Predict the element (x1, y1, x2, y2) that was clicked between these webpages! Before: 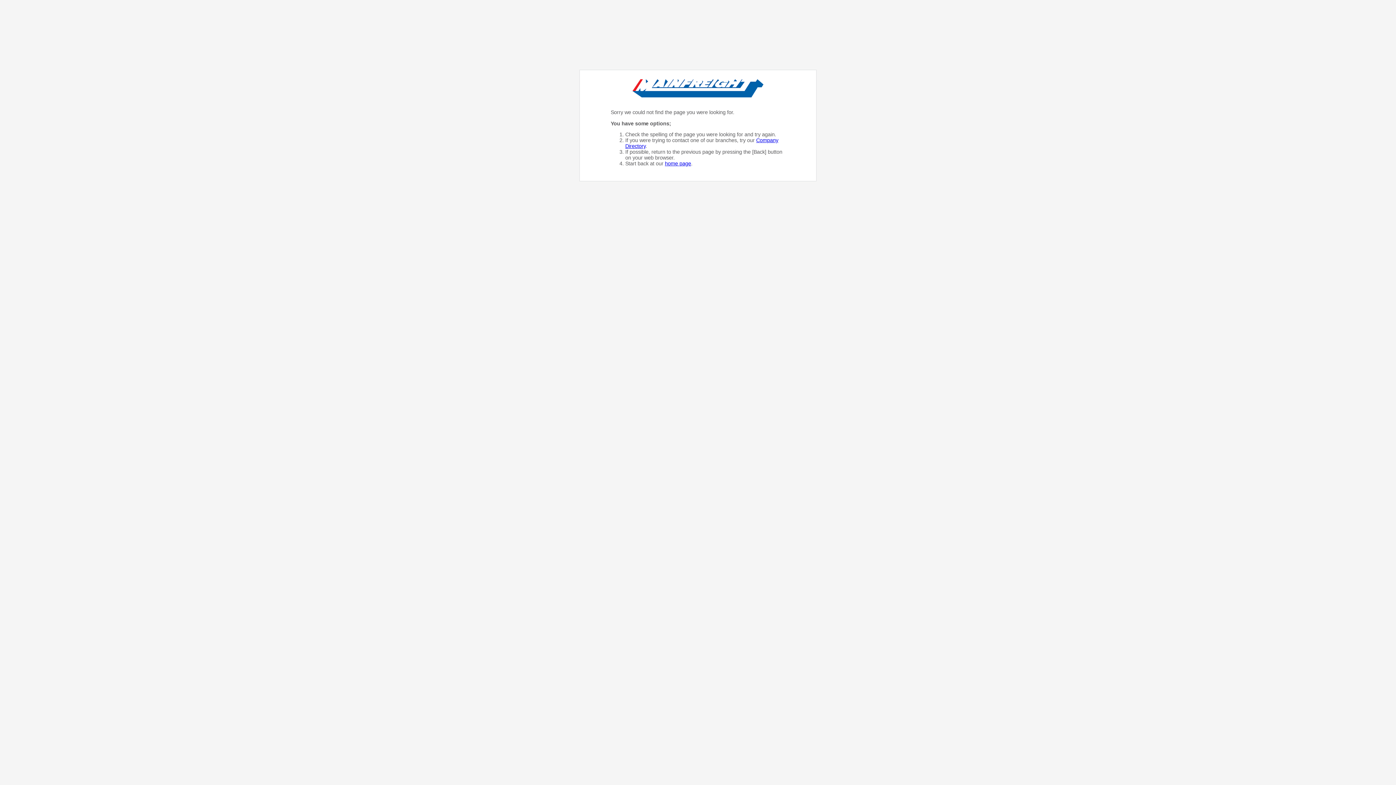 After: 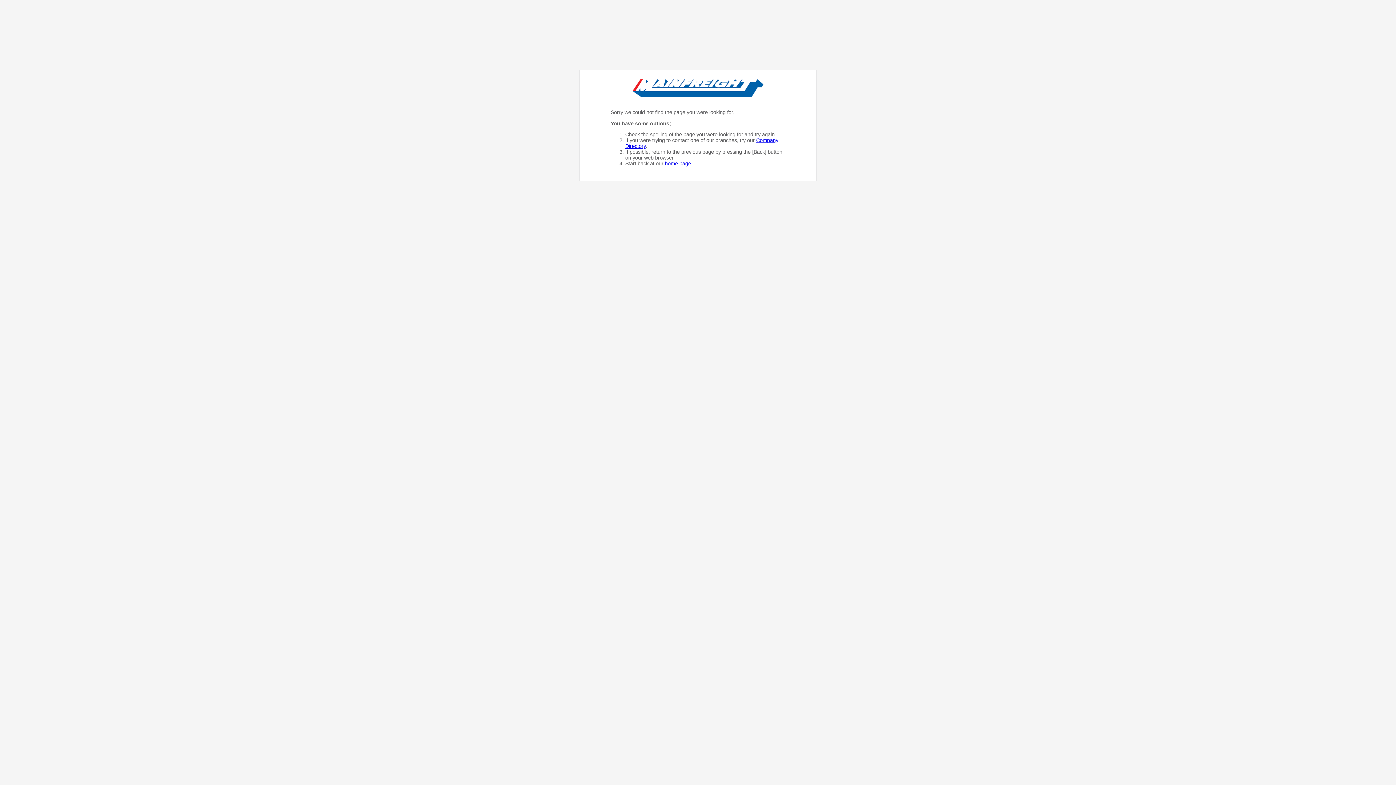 Action: label: home page bbox: (665, 160, 691, 166)